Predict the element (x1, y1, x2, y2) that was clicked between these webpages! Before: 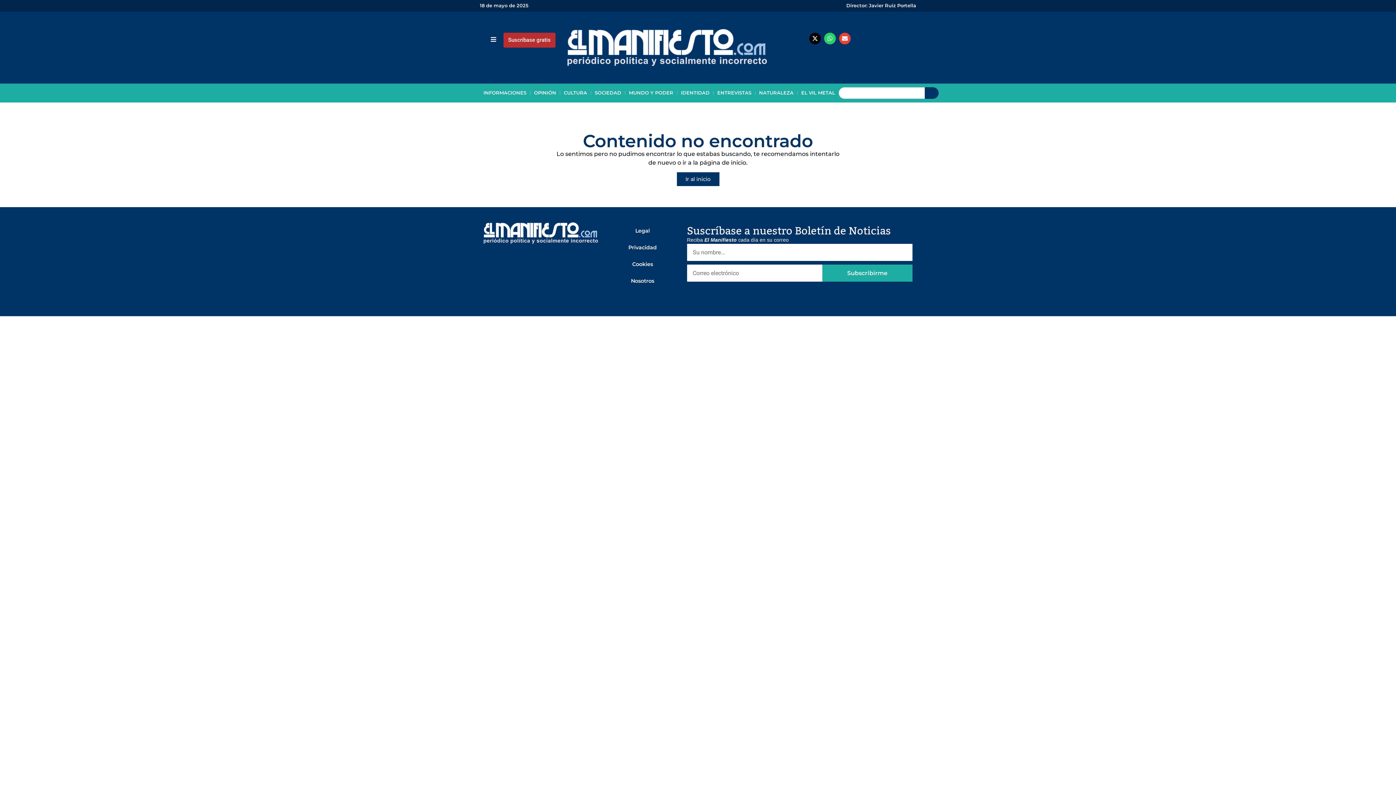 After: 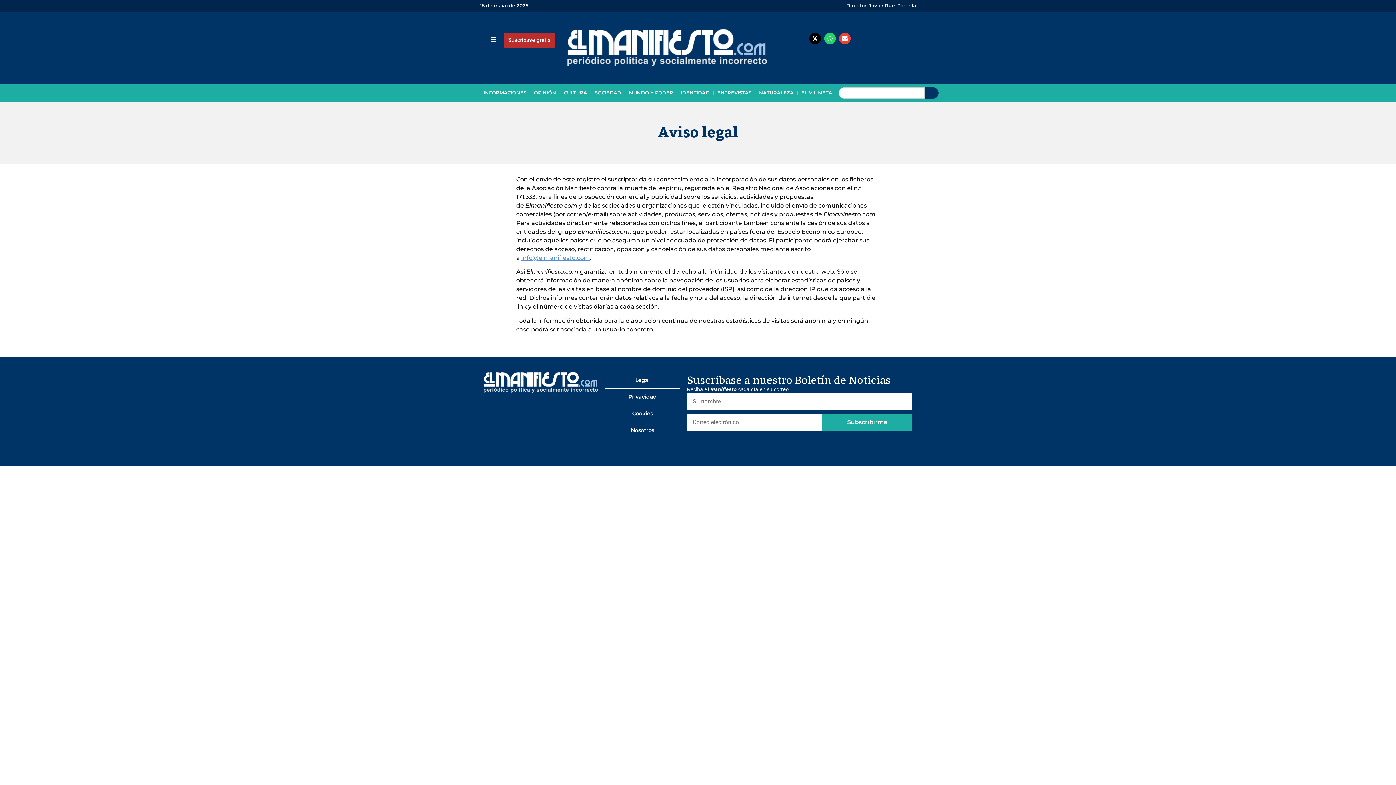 Action: bbox: (605, 222, 679, 239) label: Legal